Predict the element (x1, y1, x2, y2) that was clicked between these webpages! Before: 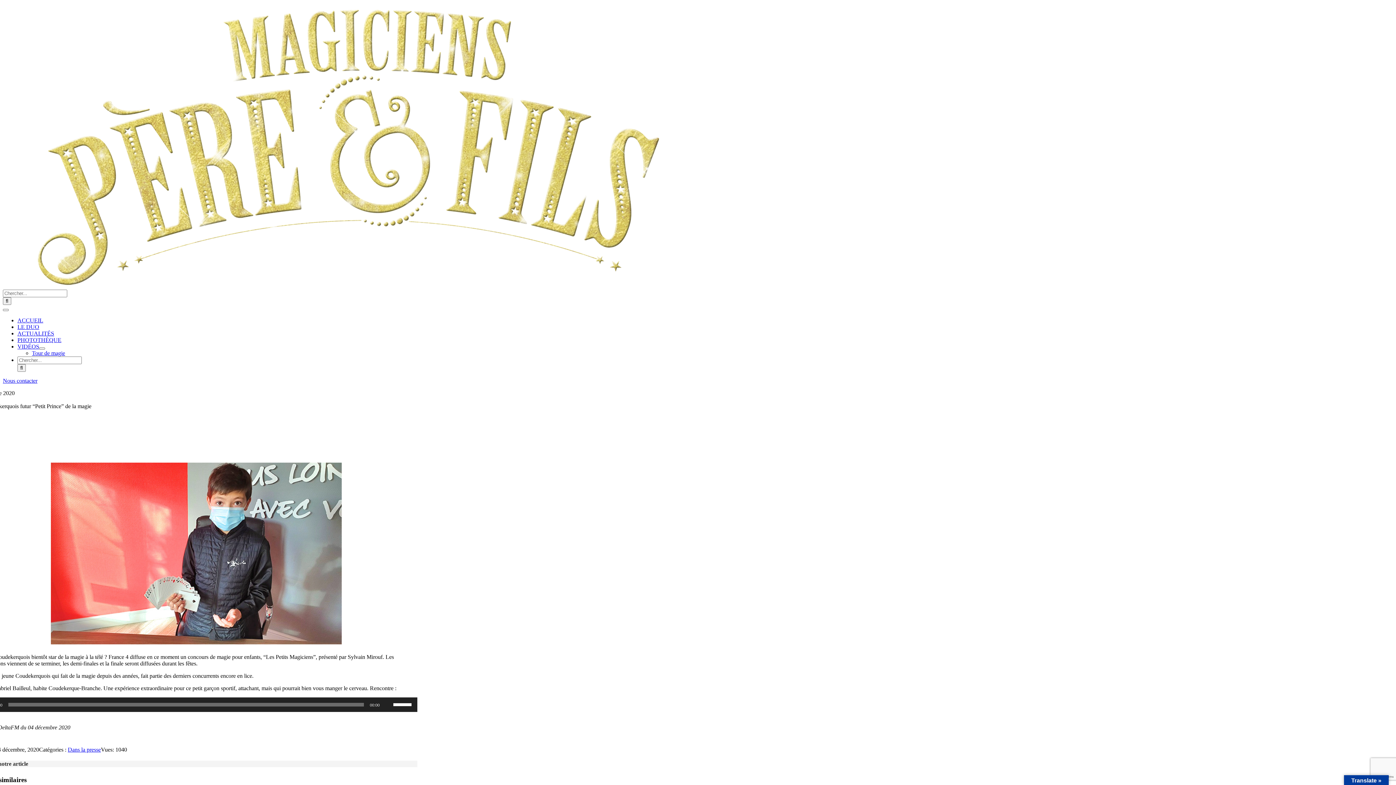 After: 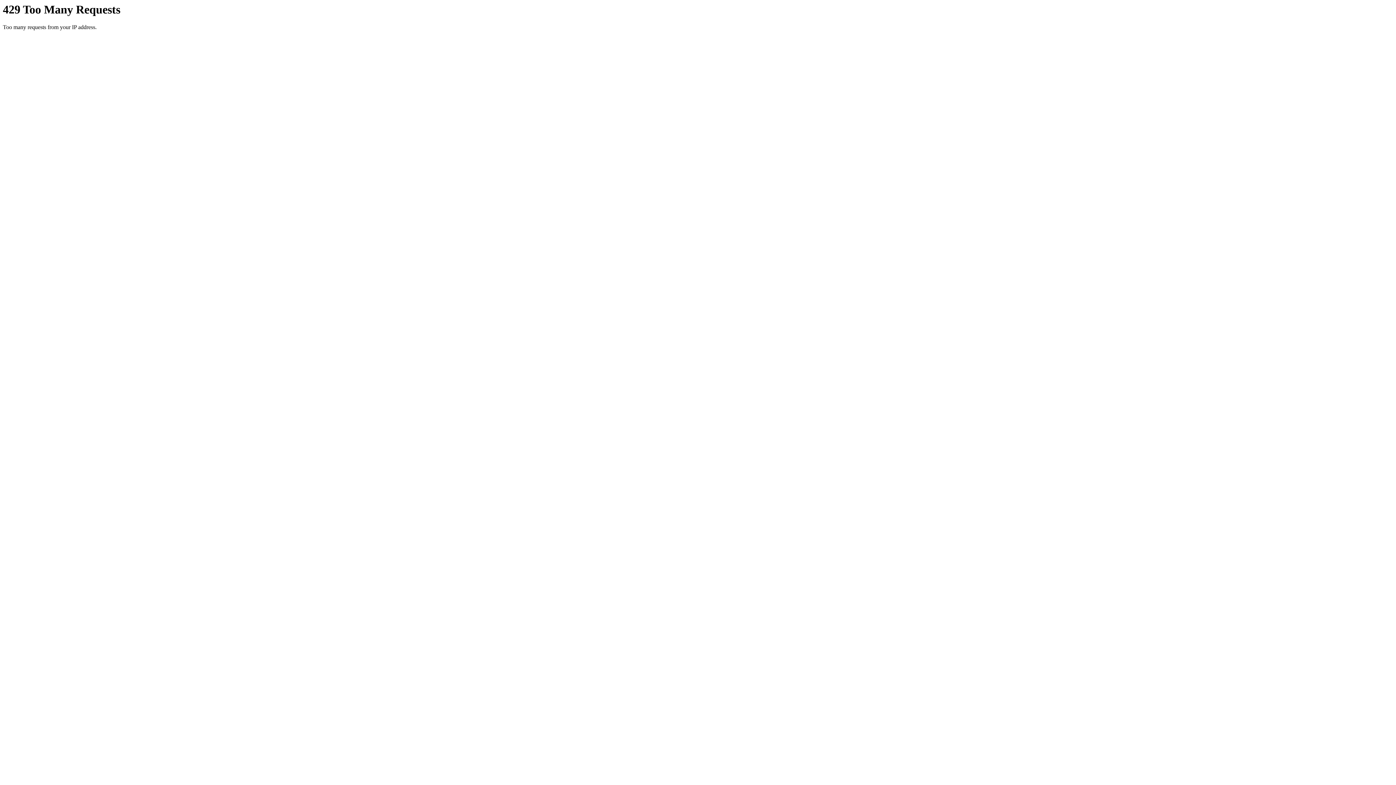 Action: label: ACCUEIL bbox: (17, 317, 43, 323)